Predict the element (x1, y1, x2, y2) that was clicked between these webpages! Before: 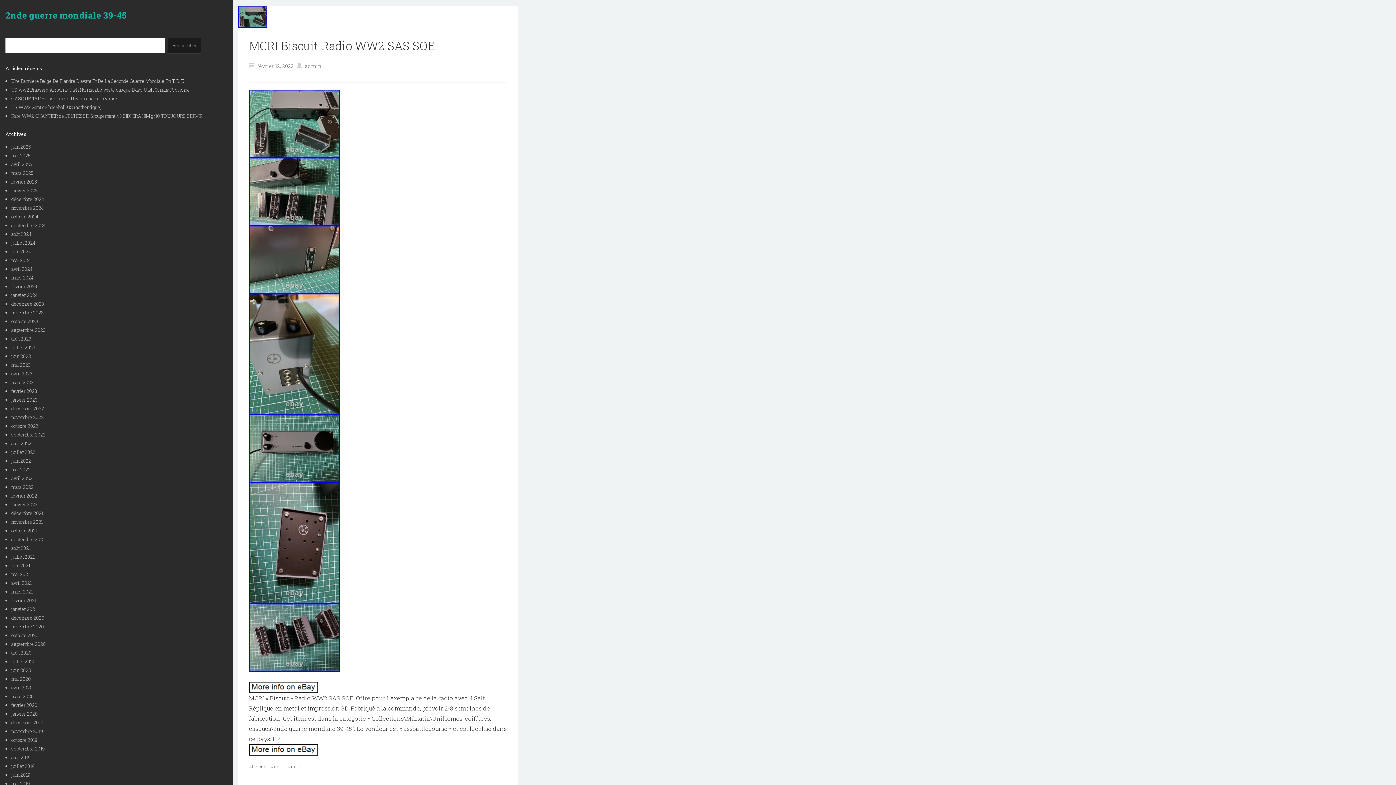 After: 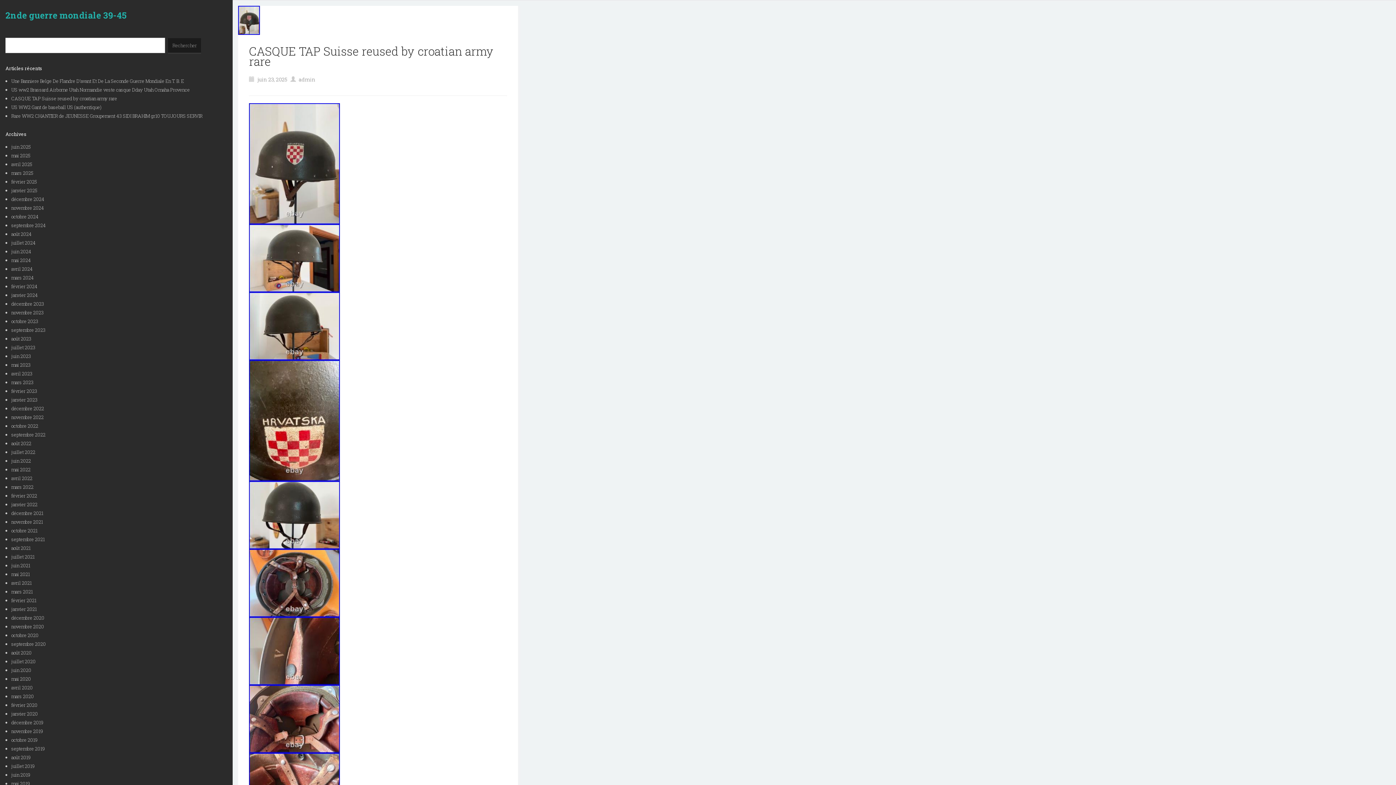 Action: bbox: (11, 95, 117, 101) label: CASQUE TAP Suisse reused by croatian army rare